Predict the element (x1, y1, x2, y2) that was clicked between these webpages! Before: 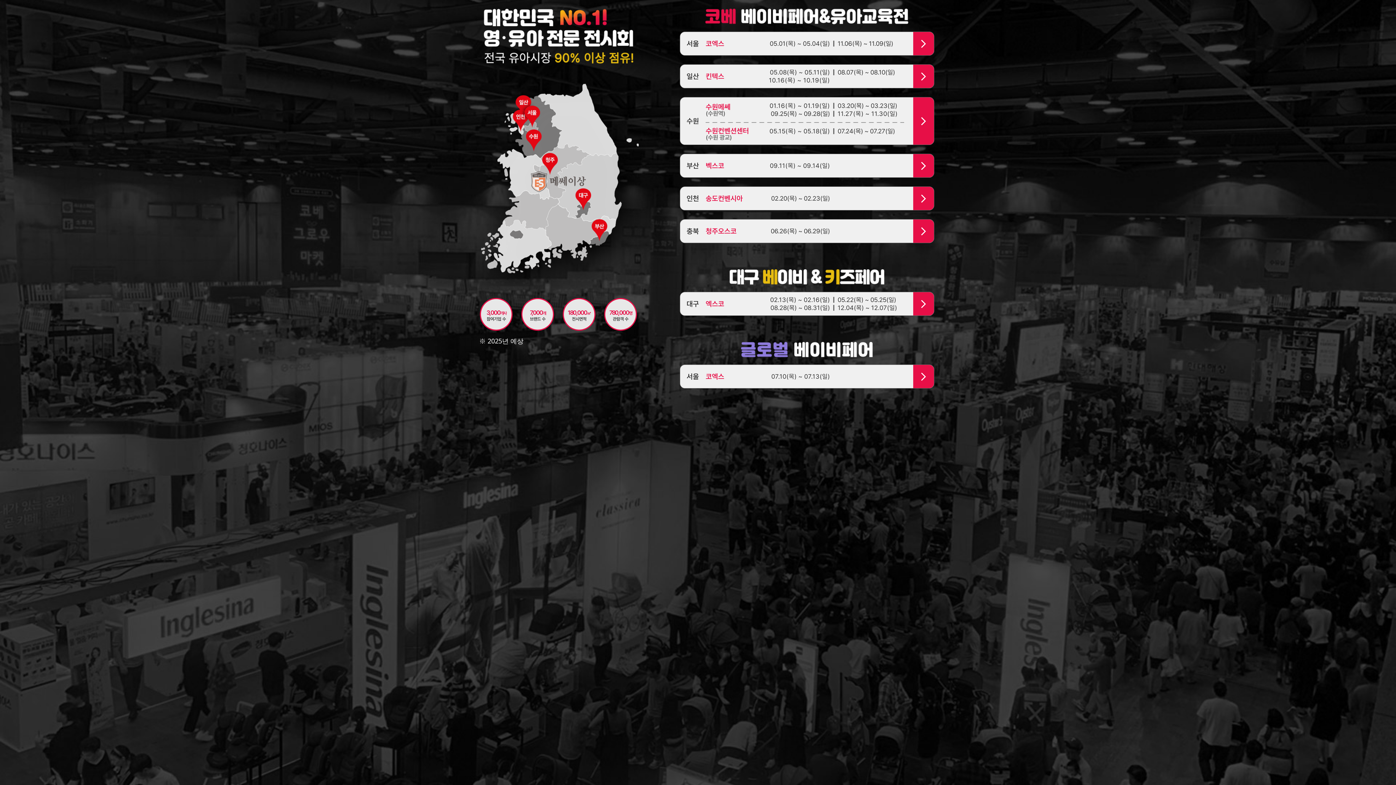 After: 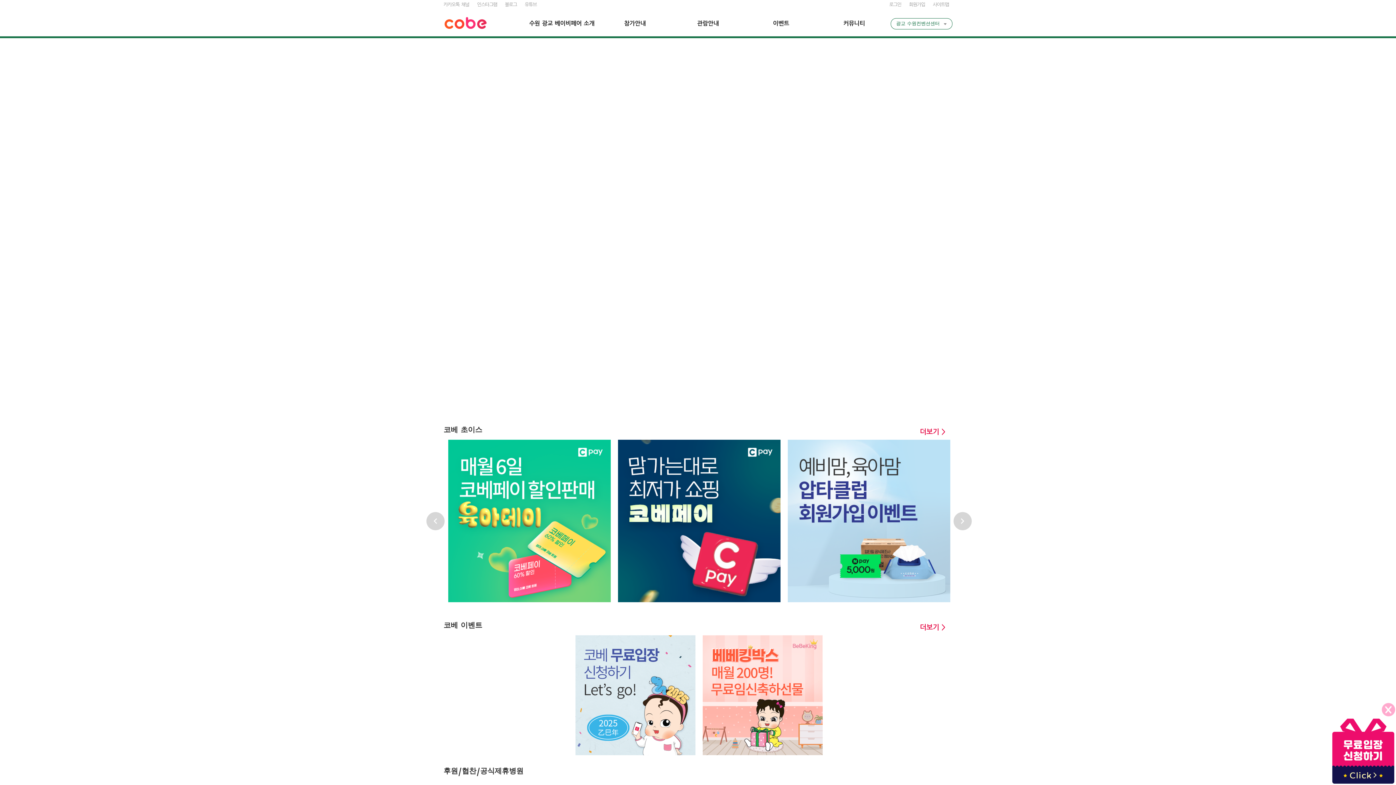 Action: bbox: (679, 97, 934, 145) label: 수원

수원메쎄
(수원역)

01.16(목) ~ 01.19(일)
03.20(목) ~ 03.23(일)
09.25(목) ~ 09.28(일)
11.27(목) ~ 11.30(일)

수원컨벤션센터
(수원 광교)

05.15(목) ~ 05.18(일)
07.24(목) ~ 07.27(일)

arrow_forward_ios